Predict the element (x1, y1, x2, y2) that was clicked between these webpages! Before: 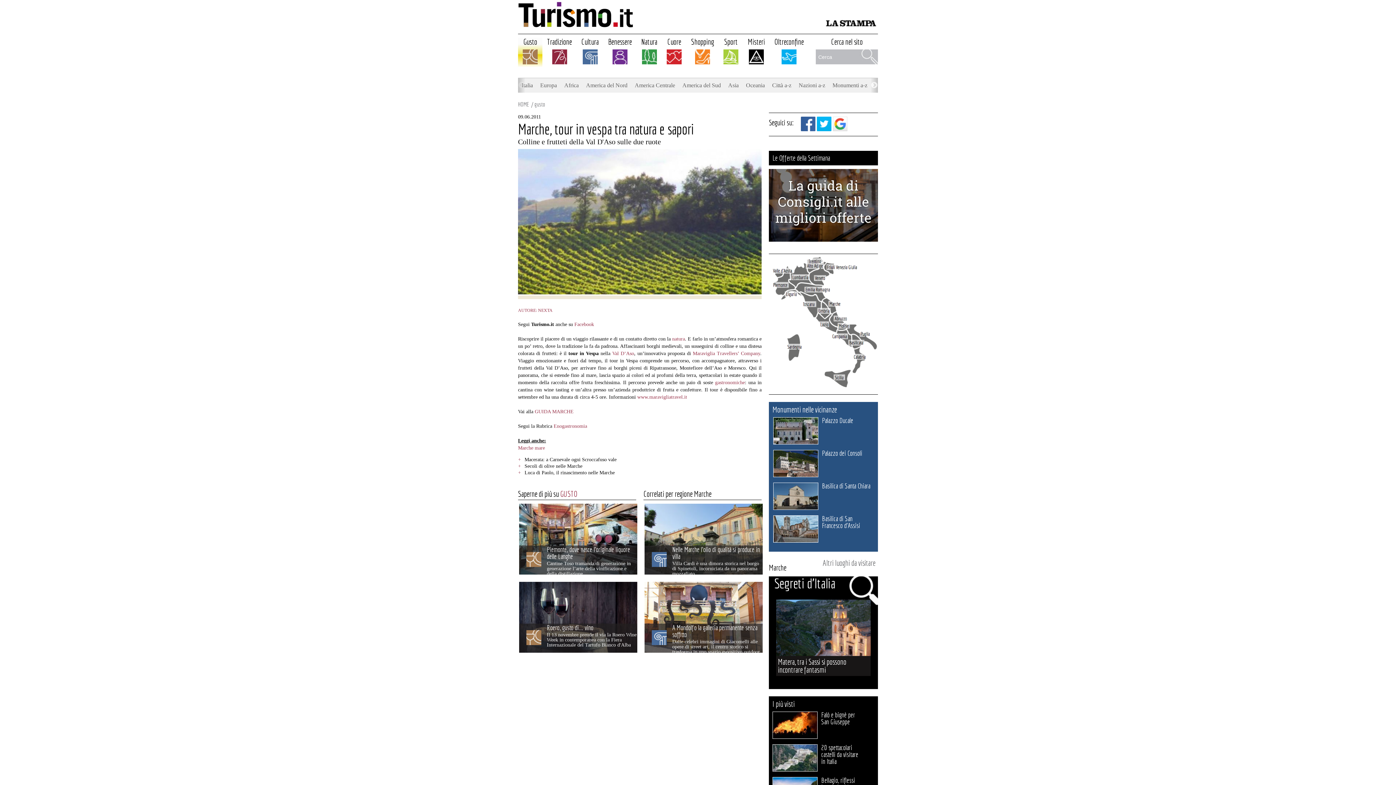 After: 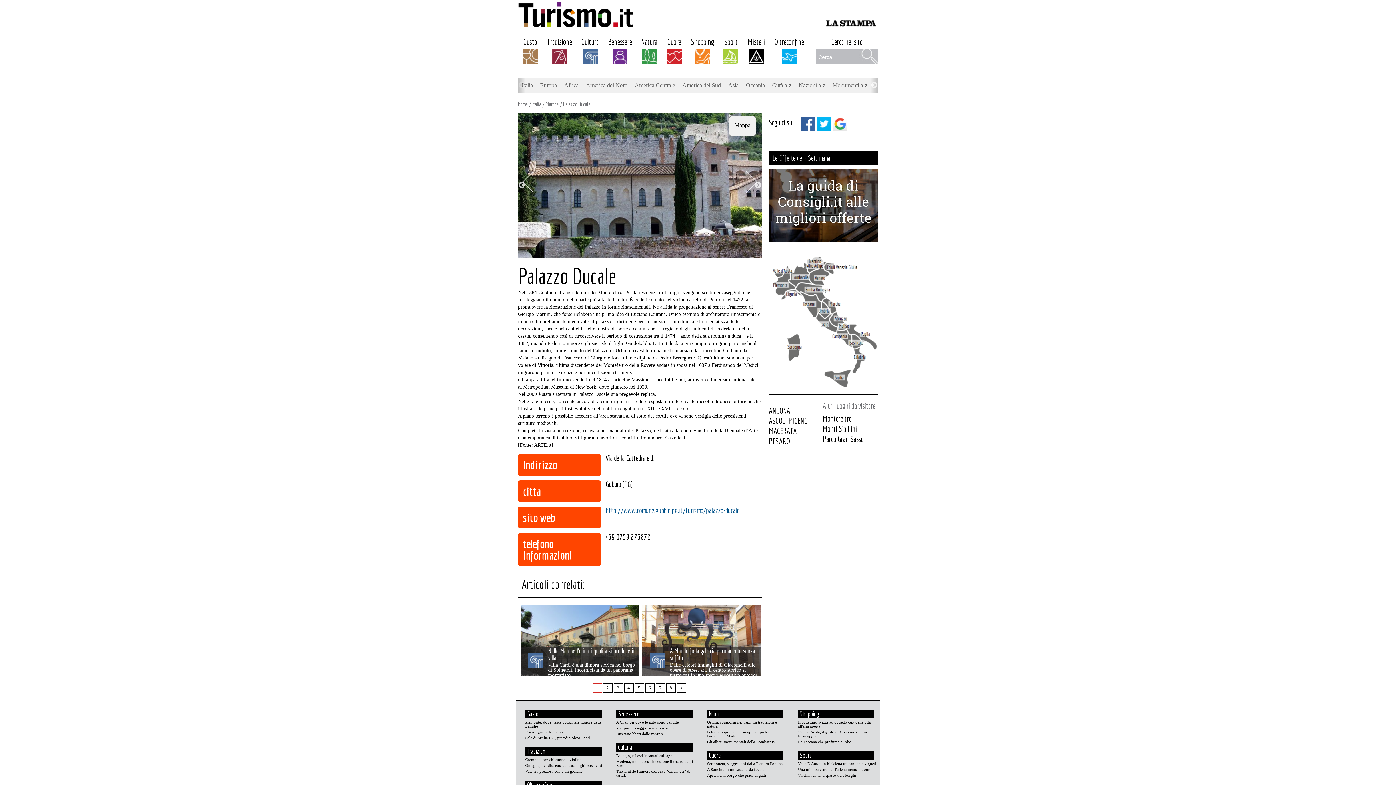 Action: bbox: (822, 416, 853, 424) label: Palazzo Ducale